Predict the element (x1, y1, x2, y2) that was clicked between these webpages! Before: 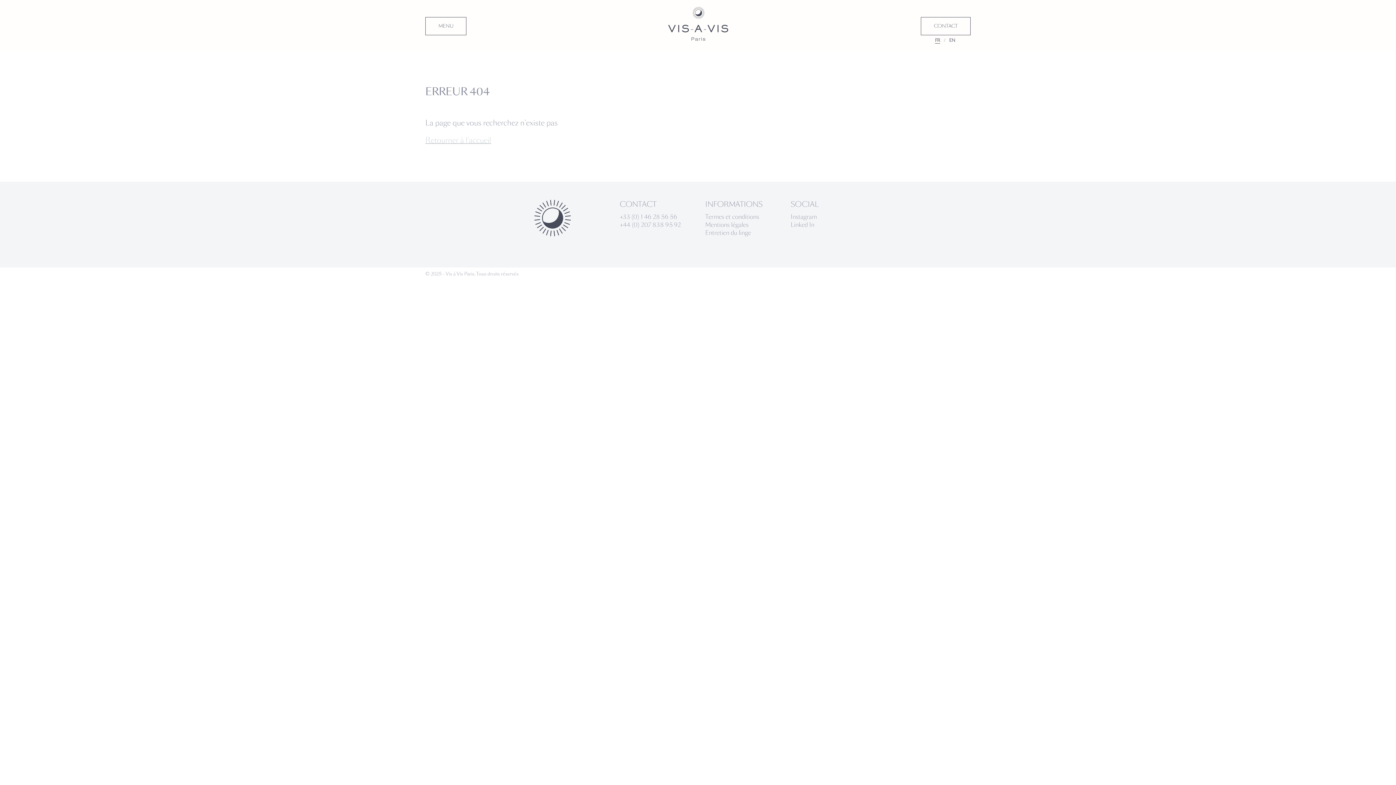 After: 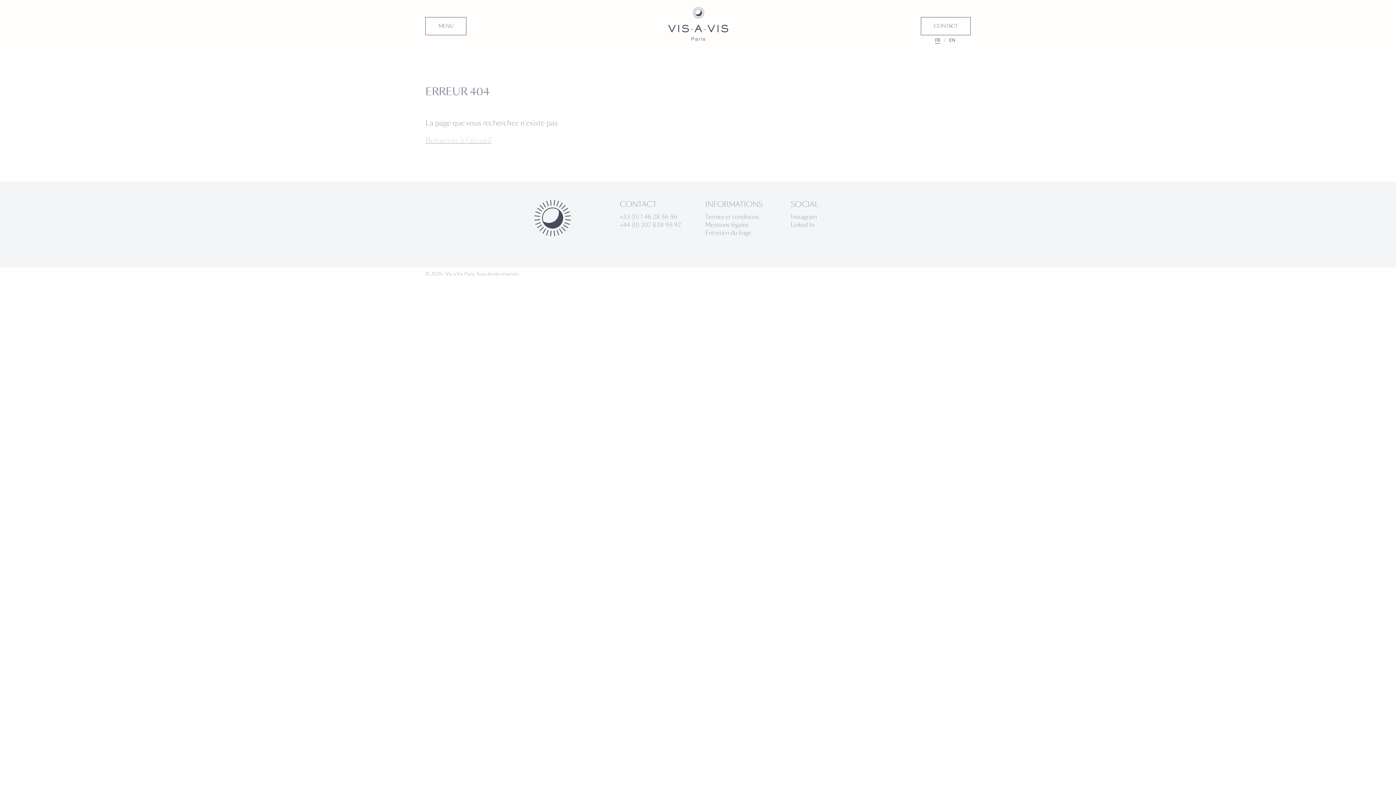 Action: bbox: (620, 212, 677, 221) label: +33 (0) 1 46 28 56 56